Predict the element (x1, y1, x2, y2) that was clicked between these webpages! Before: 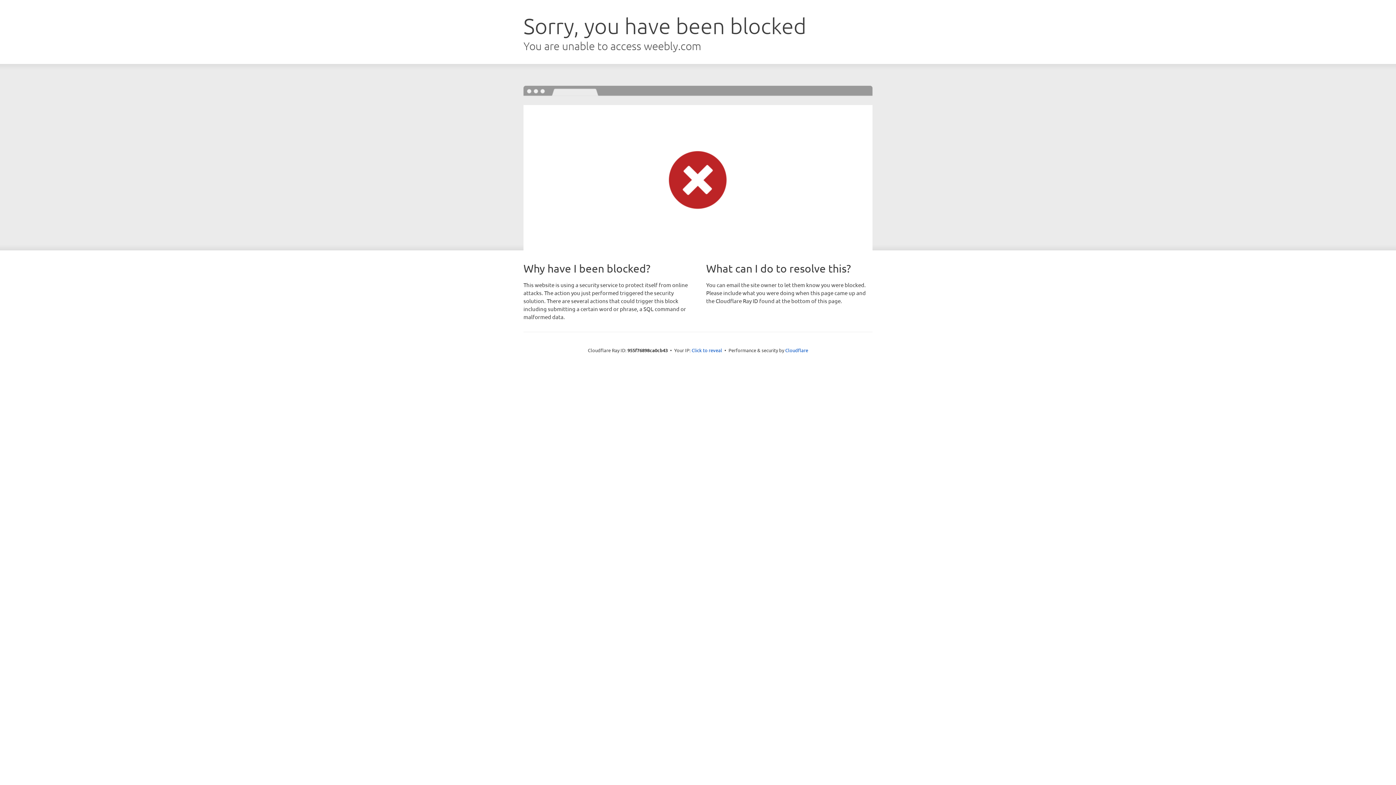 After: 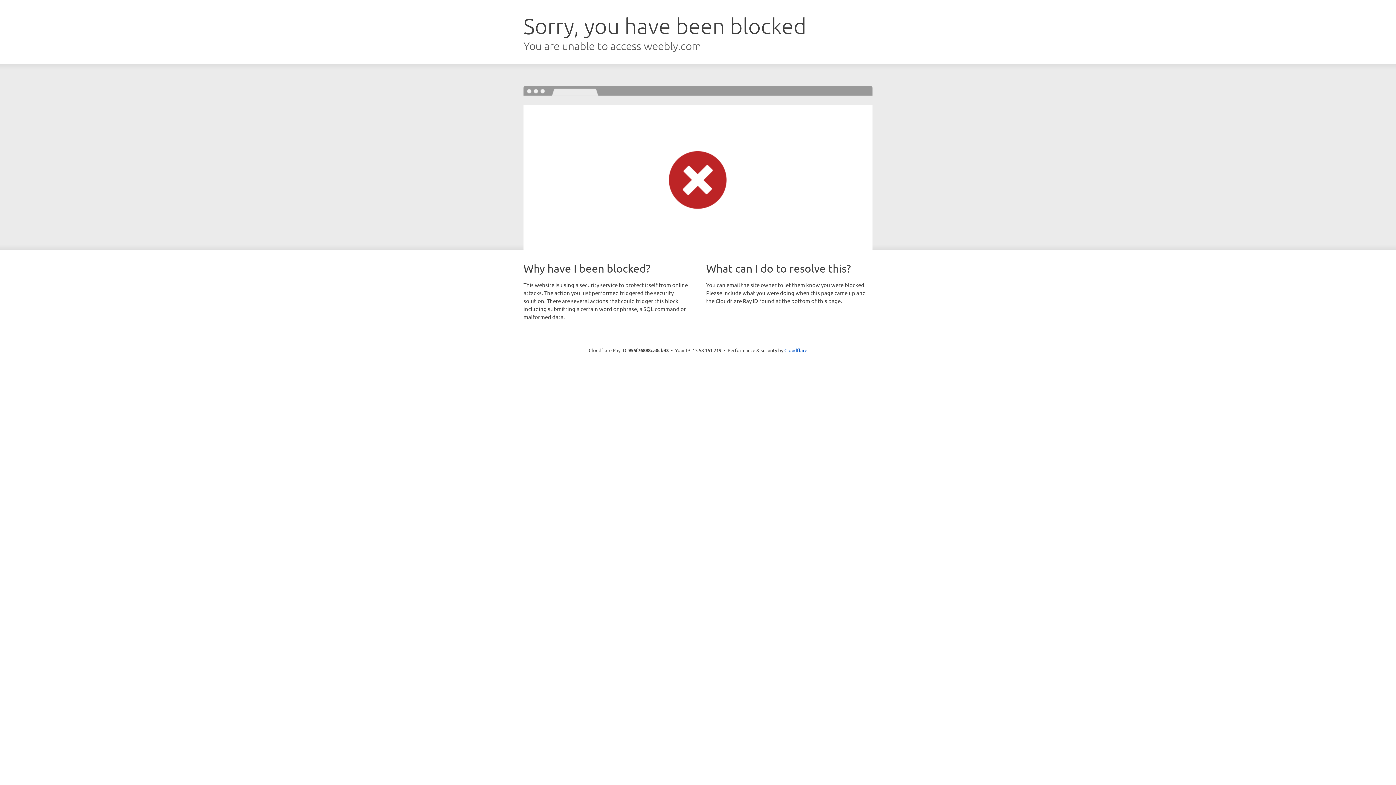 Action: label: Click to reveal bbox: (691, 346, 722, 353)